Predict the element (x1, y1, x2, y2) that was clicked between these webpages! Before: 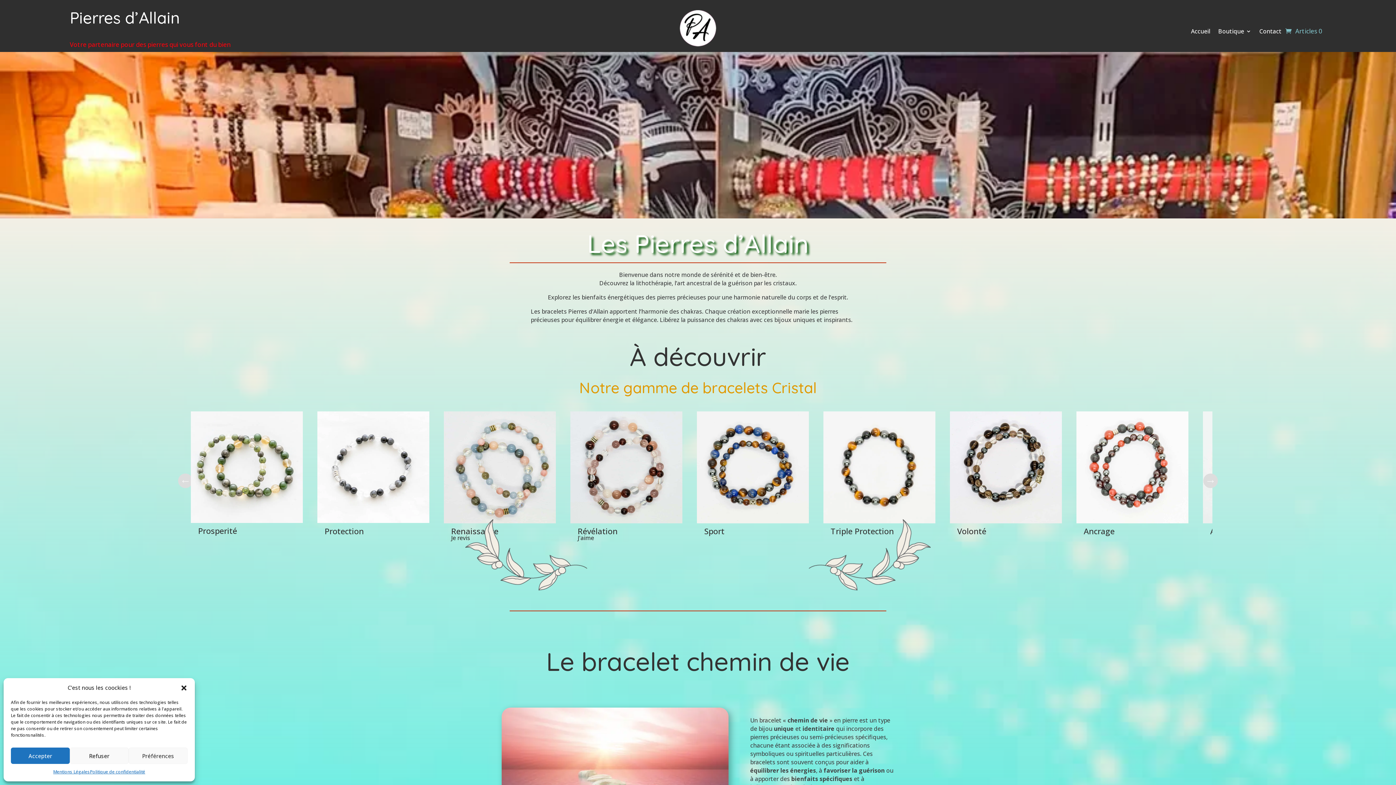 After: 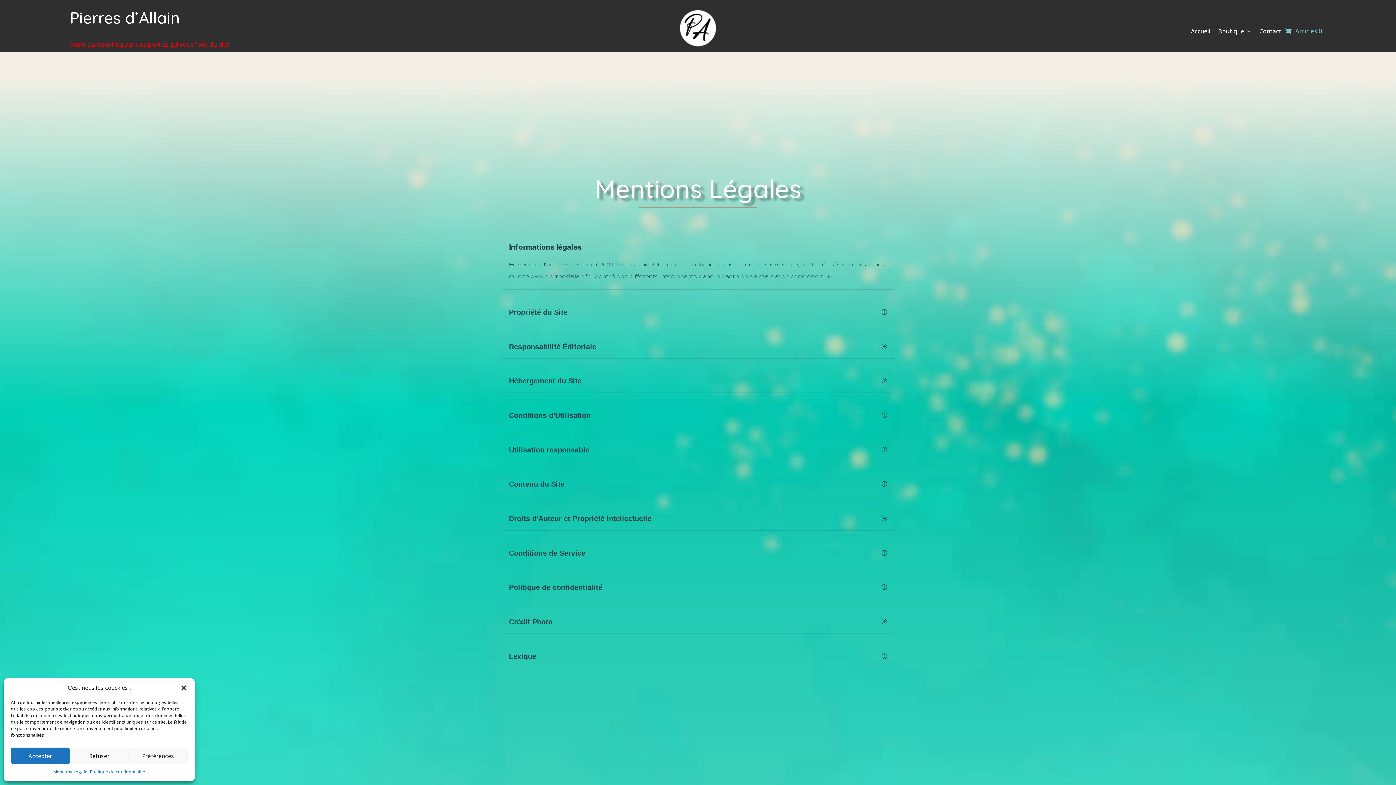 Action: bbox: (53, 768, 89, 776) label: Mentions Légales